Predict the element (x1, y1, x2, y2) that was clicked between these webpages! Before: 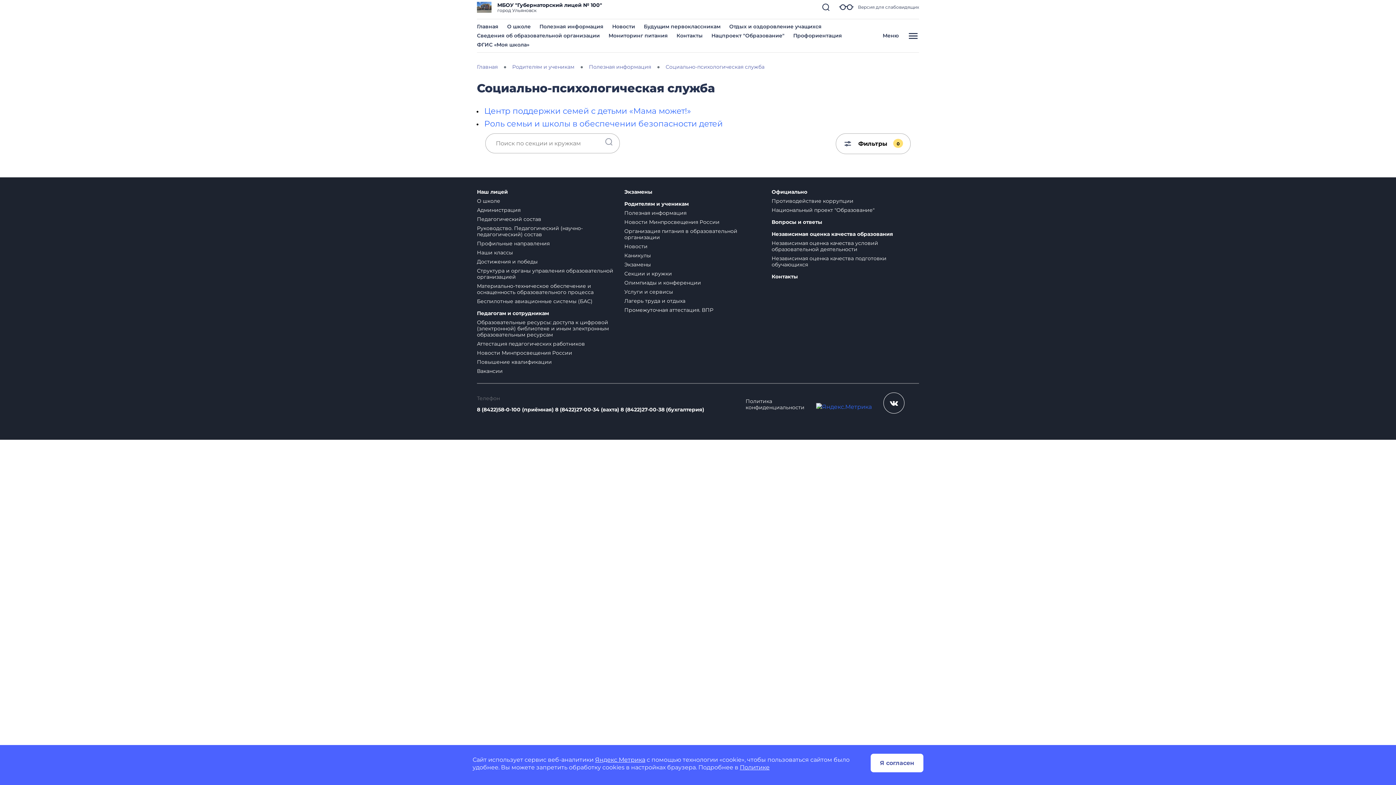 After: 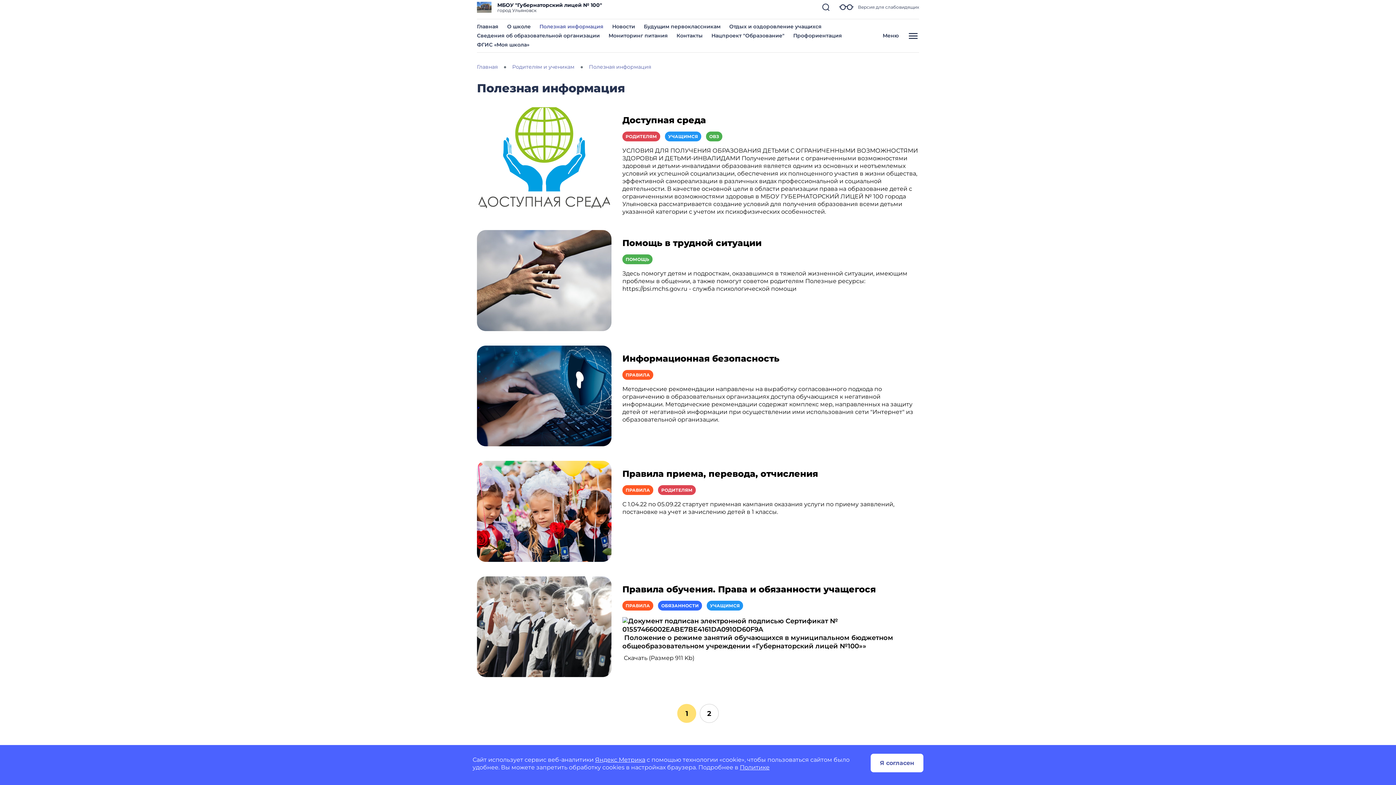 Action: bbox: (624, 201, 763, 207) label: Родителям и ученикам